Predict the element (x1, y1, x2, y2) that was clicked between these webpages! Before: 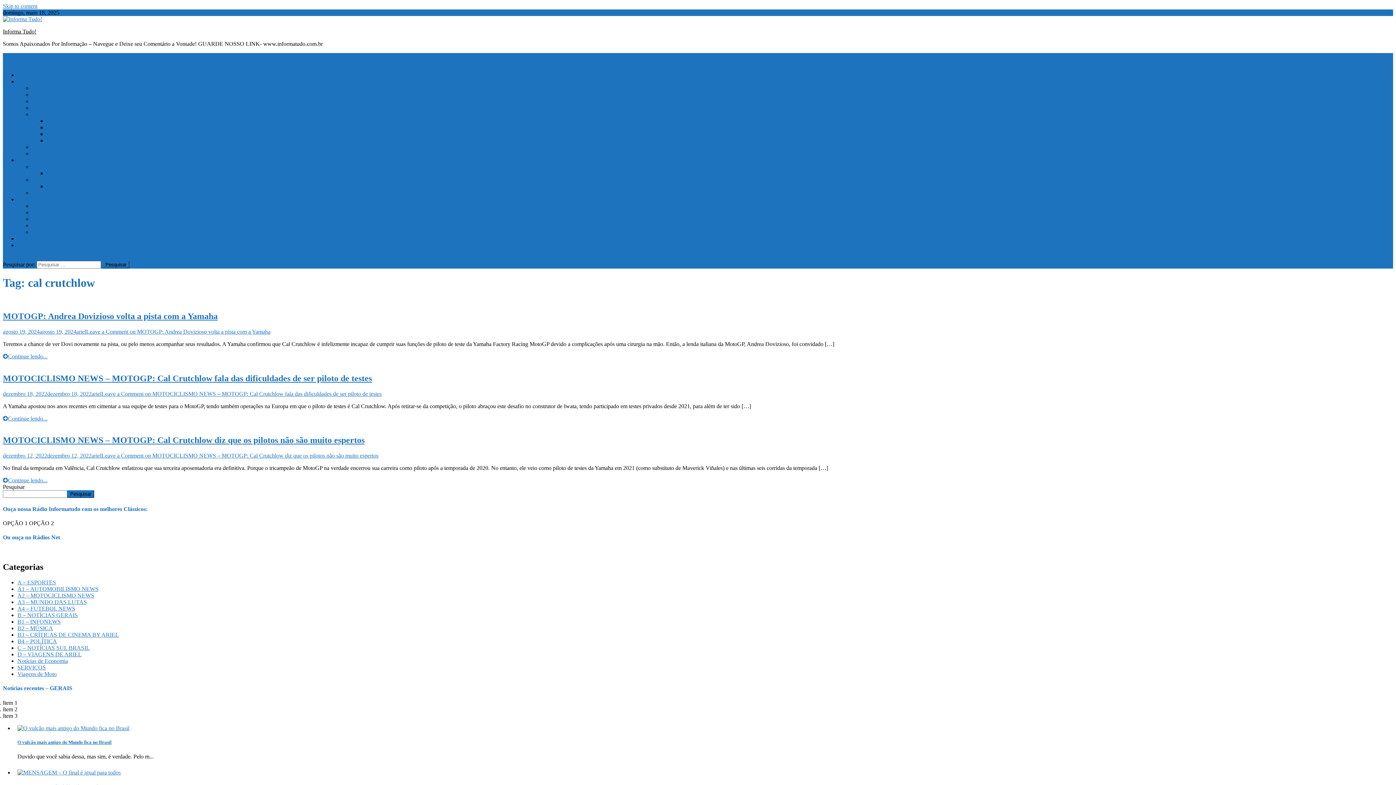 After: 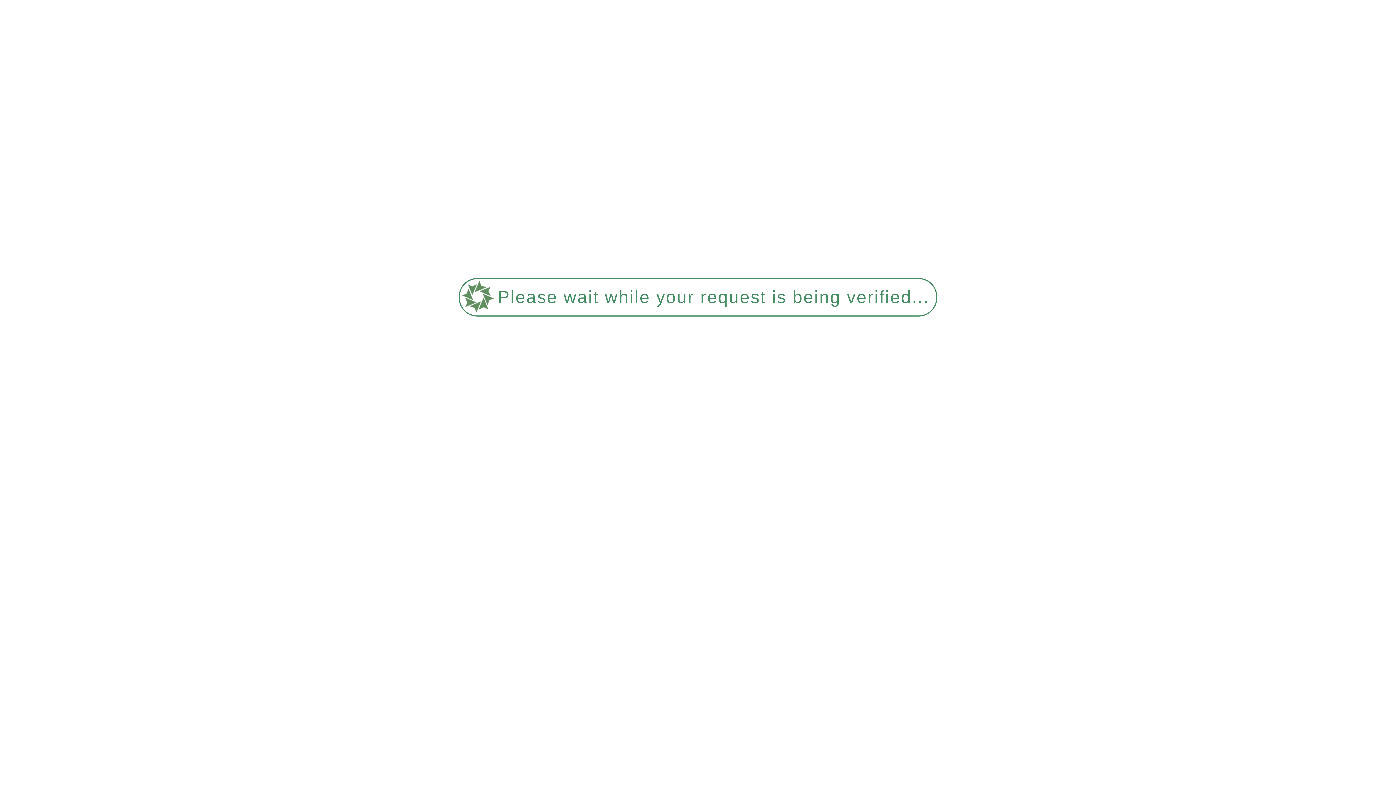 Action: bbox: (17, 157, 46, 163) label: ESPORTES